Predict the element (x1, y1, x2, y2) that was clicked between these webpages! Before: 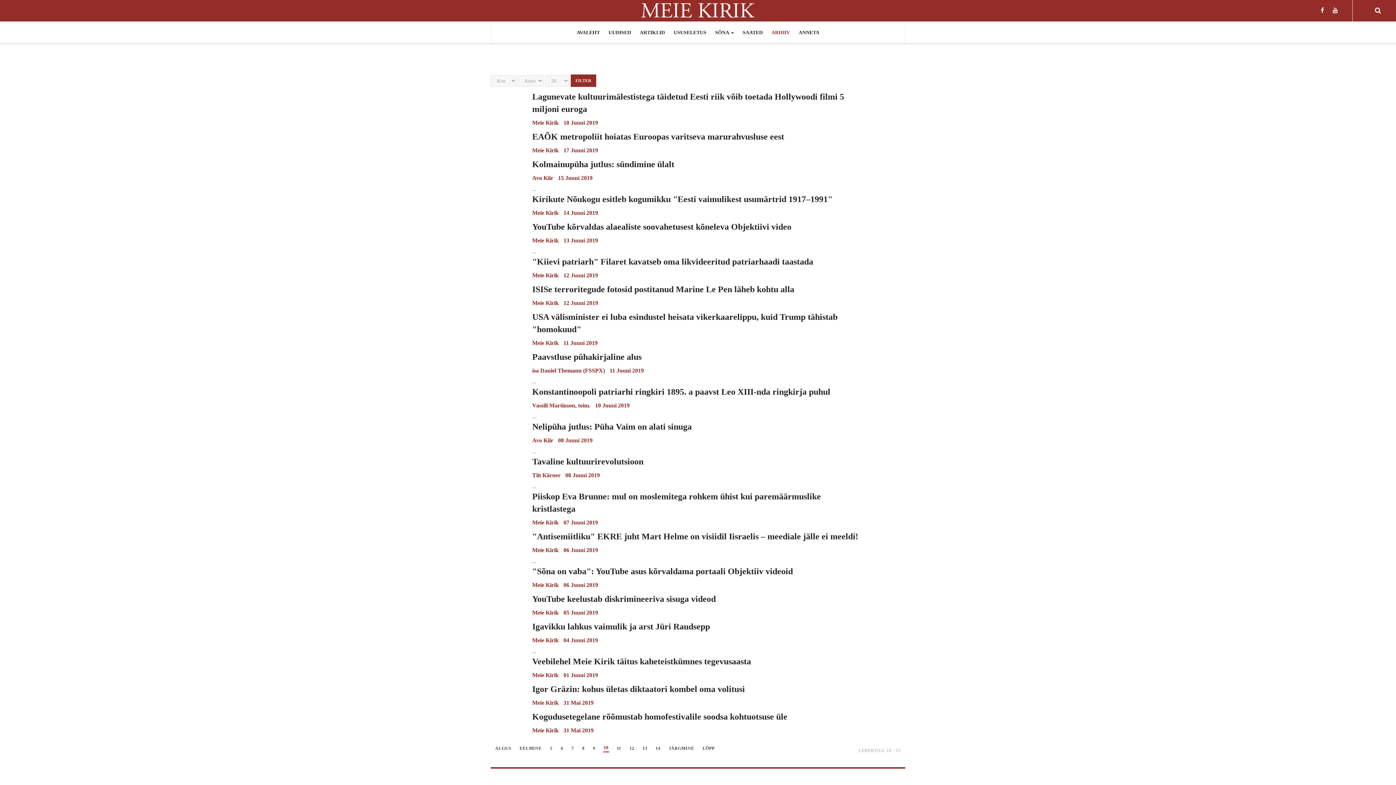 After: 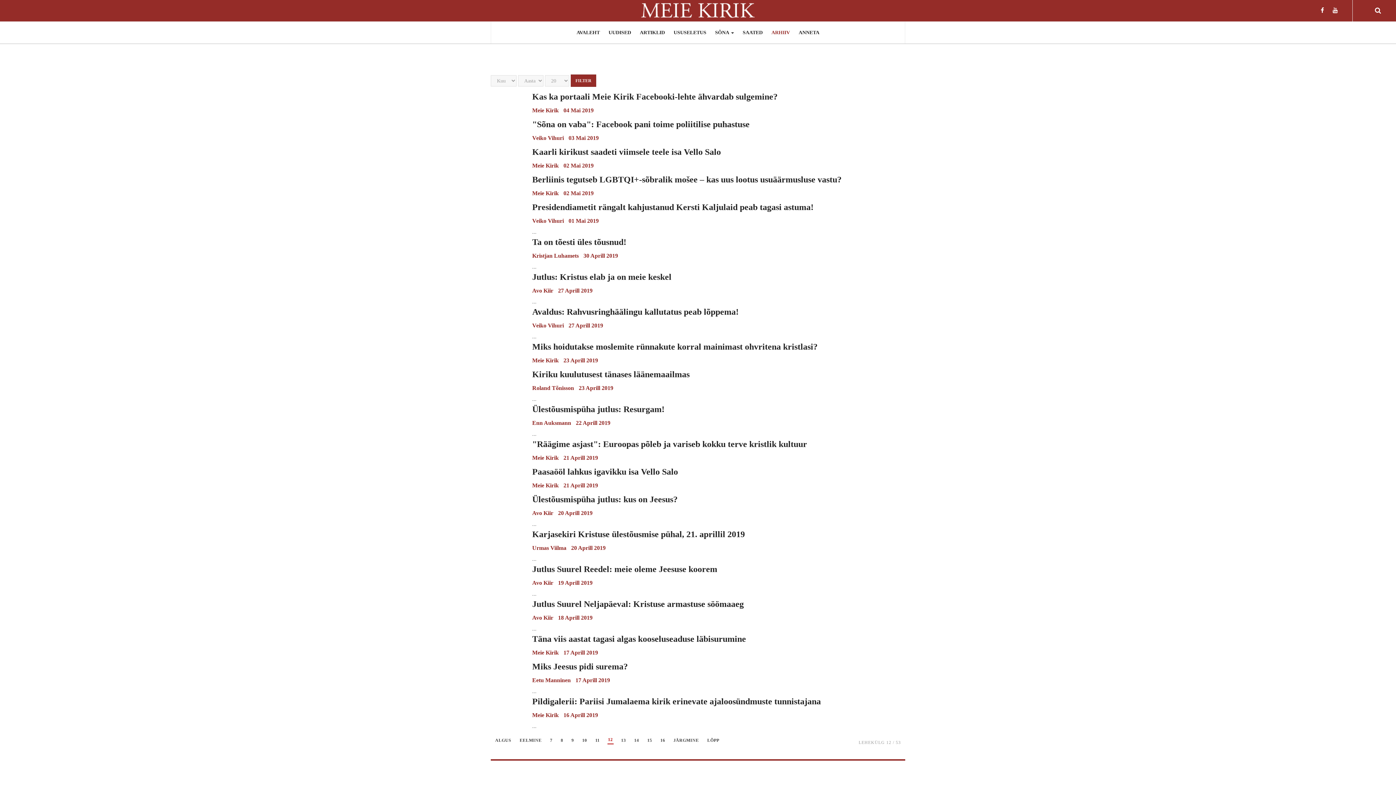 Action: bbox: (628, 746, 635, 752) label: 12